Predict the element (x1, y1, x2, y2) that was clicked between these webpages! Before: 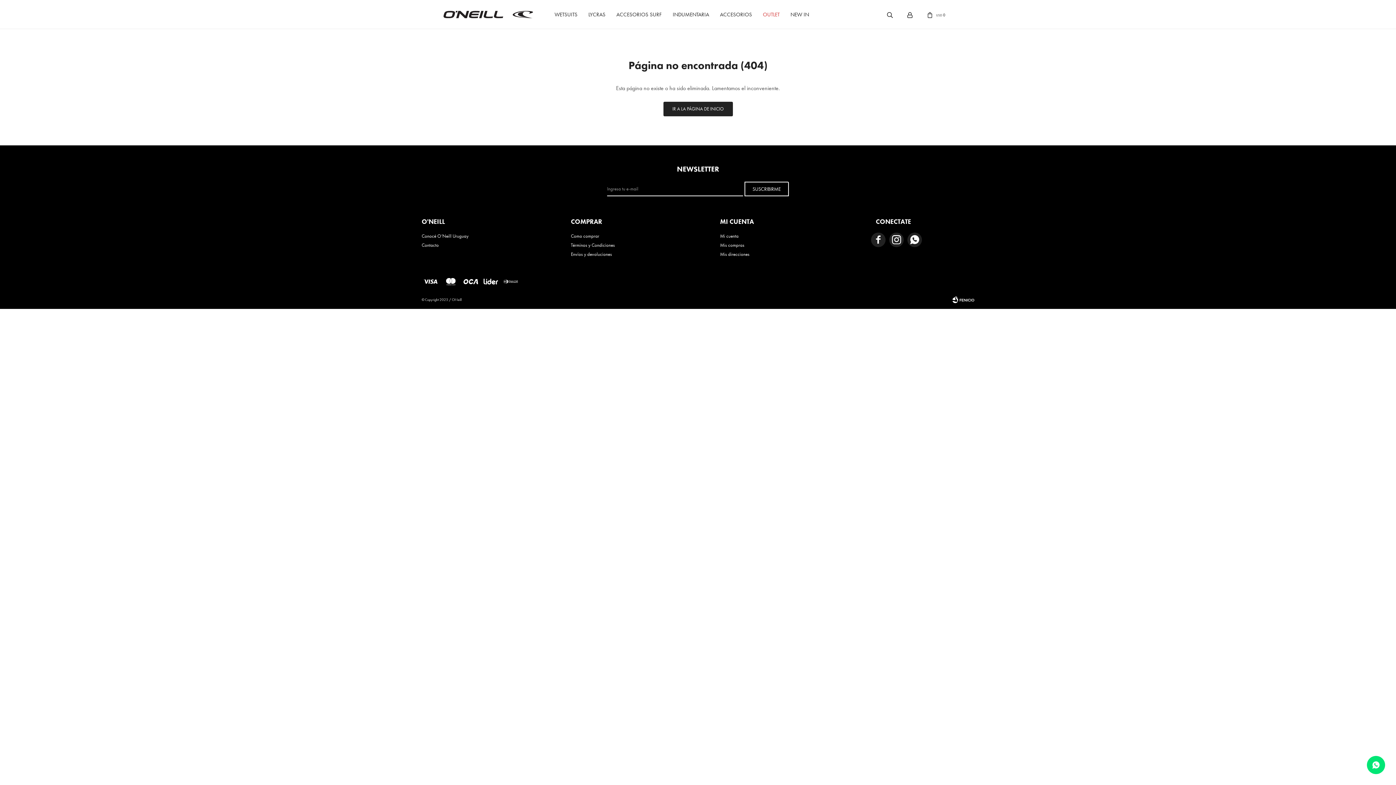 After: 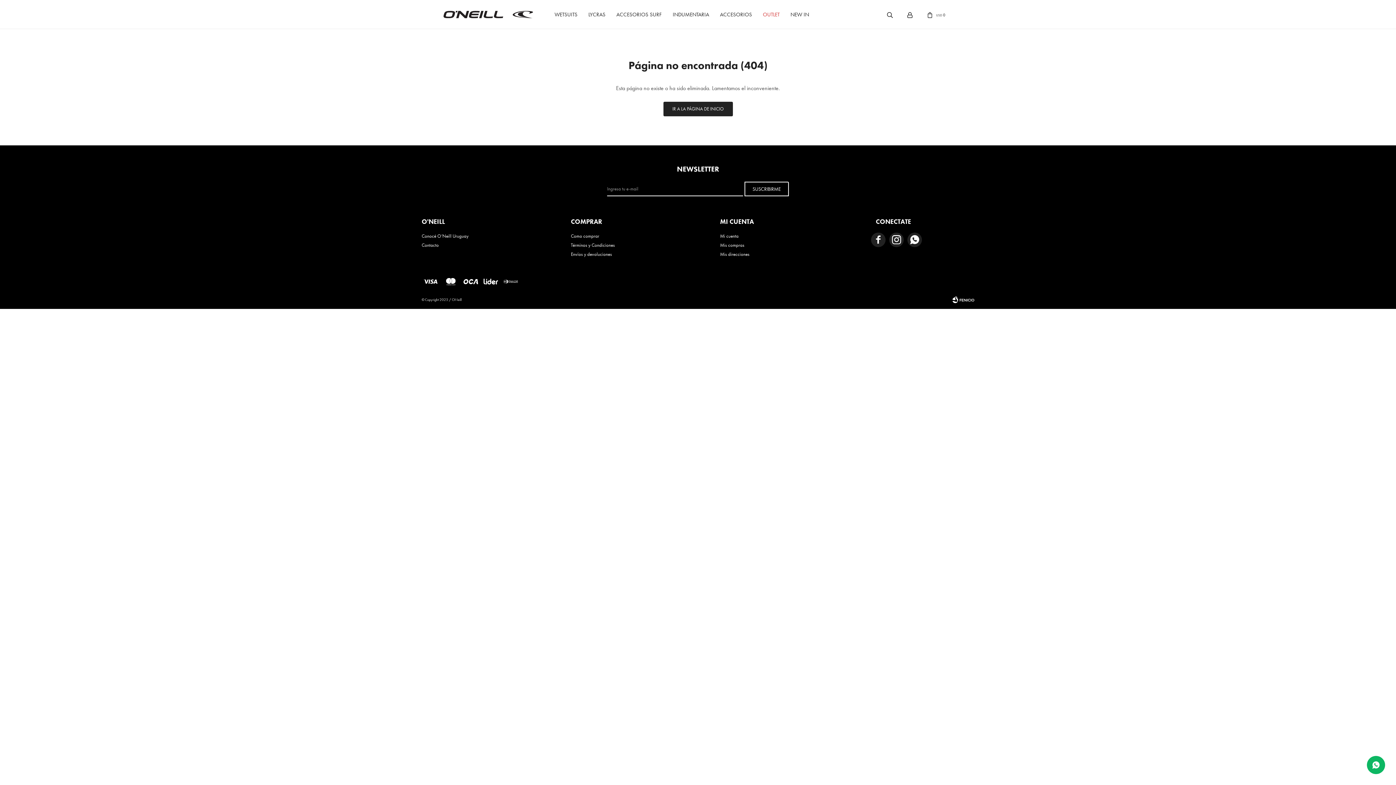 Action: bbox: (1367, 756, 1385, 774)